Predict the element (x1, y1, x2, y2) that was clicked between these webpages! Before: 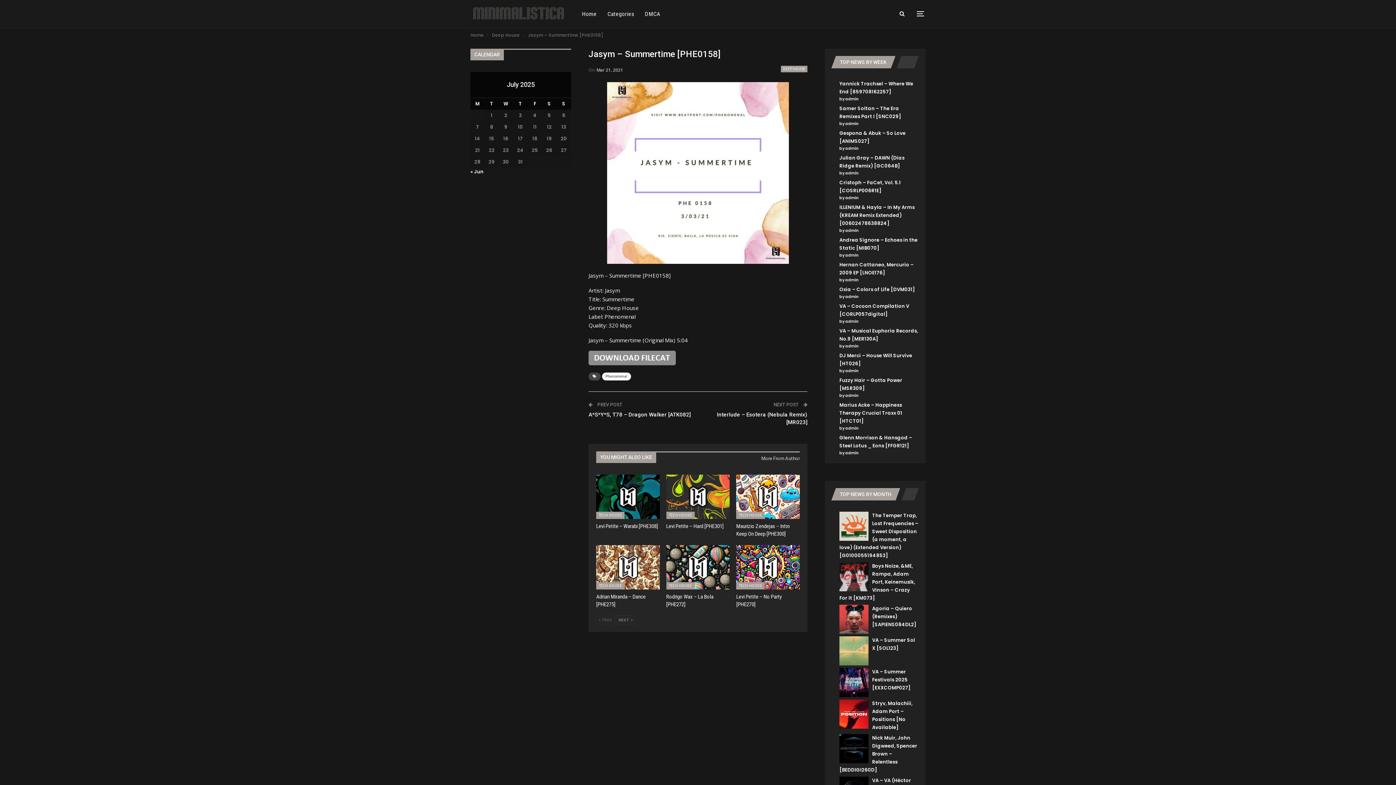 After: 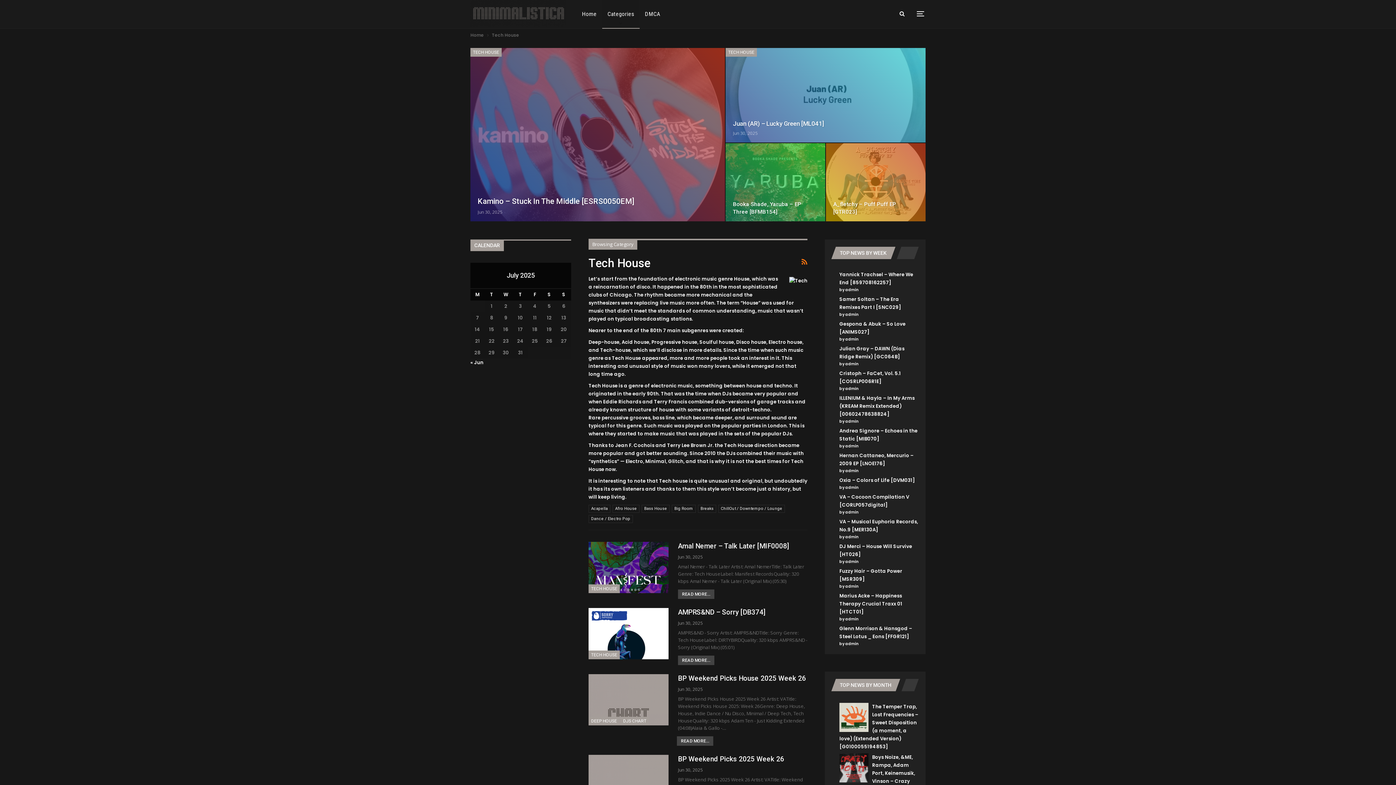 Action: label: TECH HOUSE bbox: (596, 582, 624, 589)